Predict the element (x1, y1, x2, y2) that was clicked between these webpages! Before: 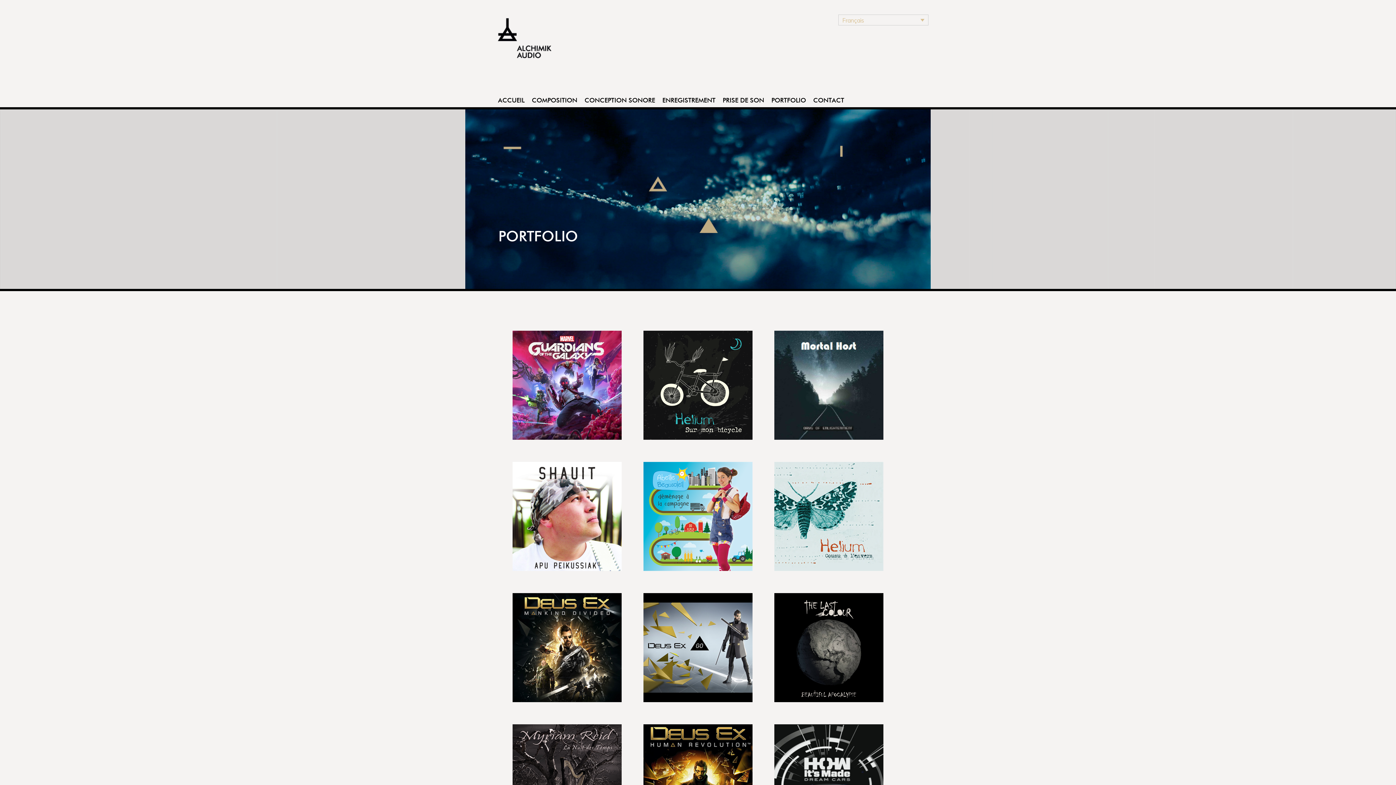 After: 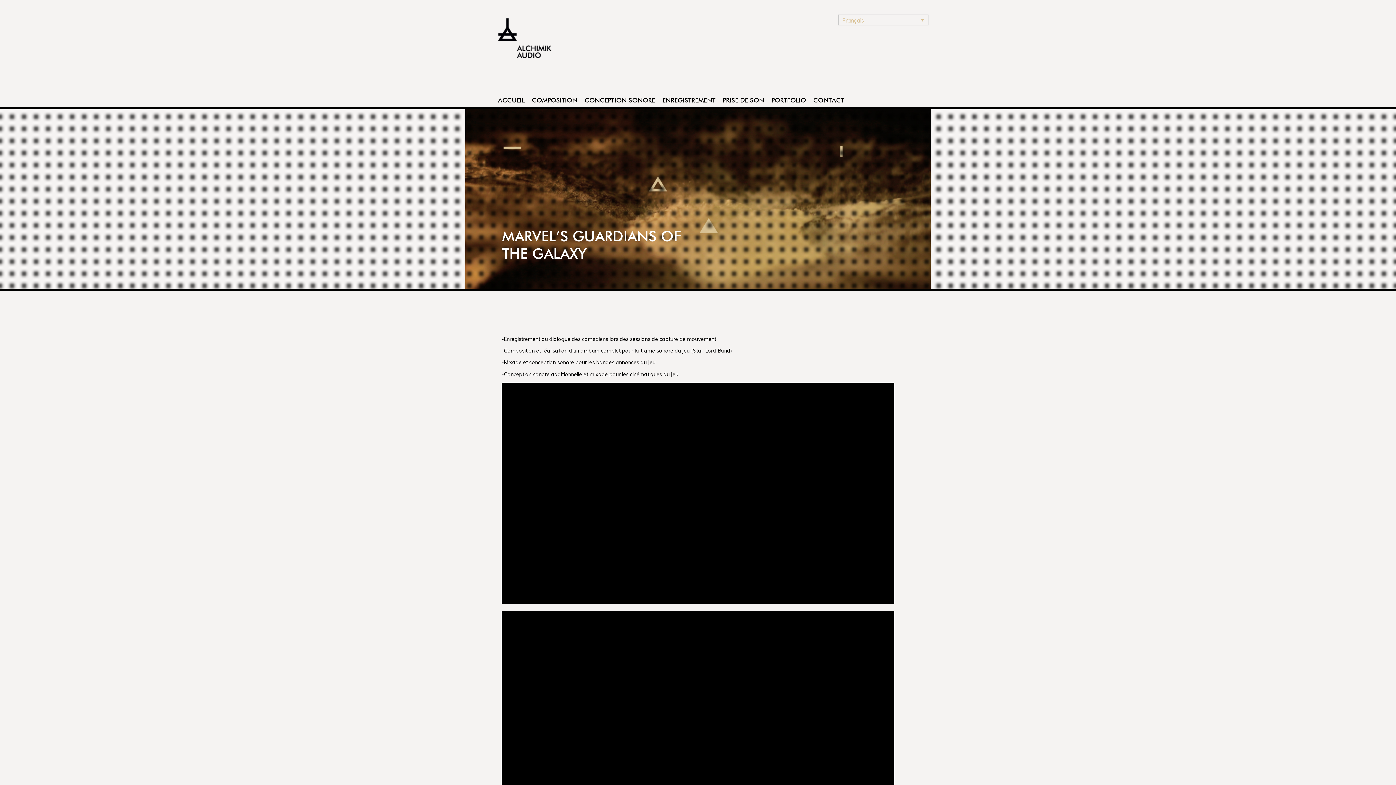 Action: bbox: (512, 331, 621, 441)